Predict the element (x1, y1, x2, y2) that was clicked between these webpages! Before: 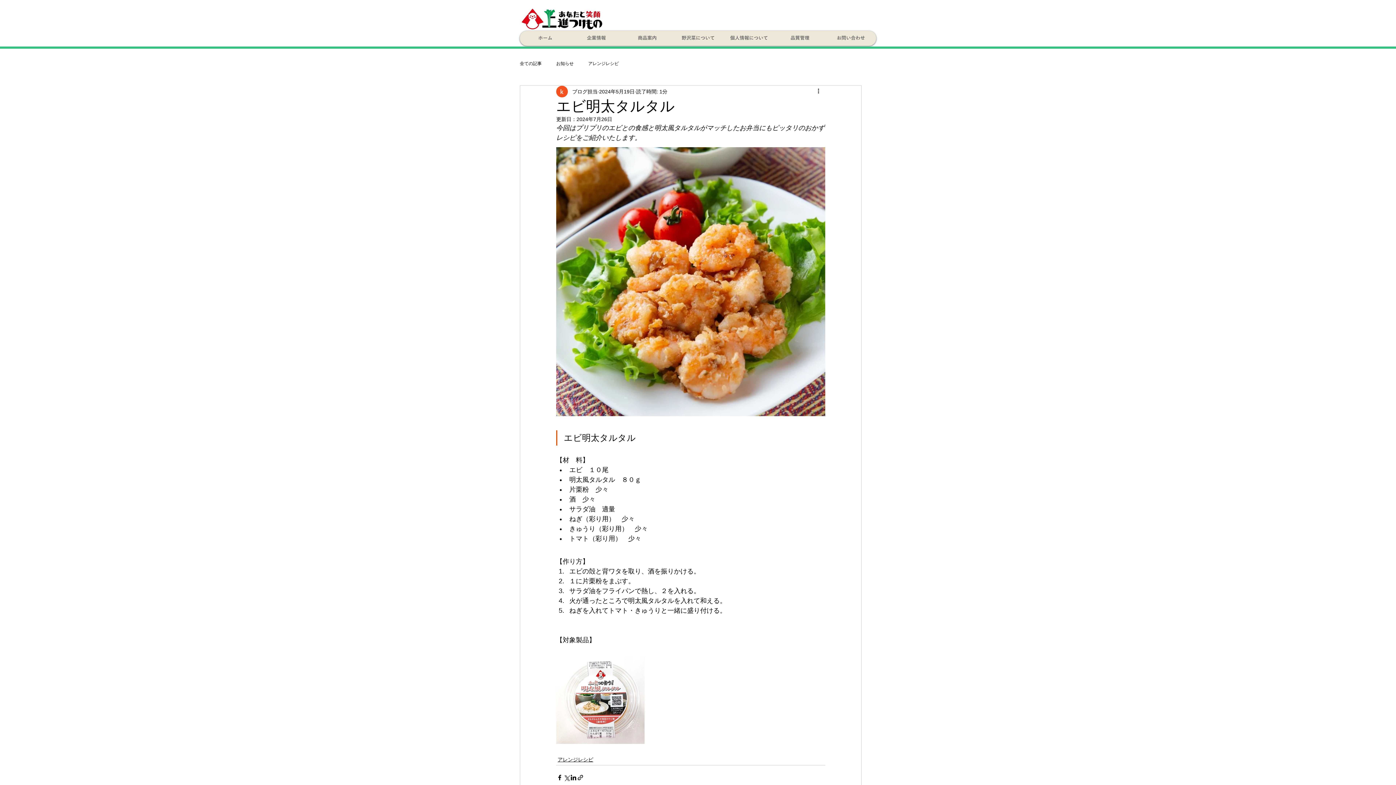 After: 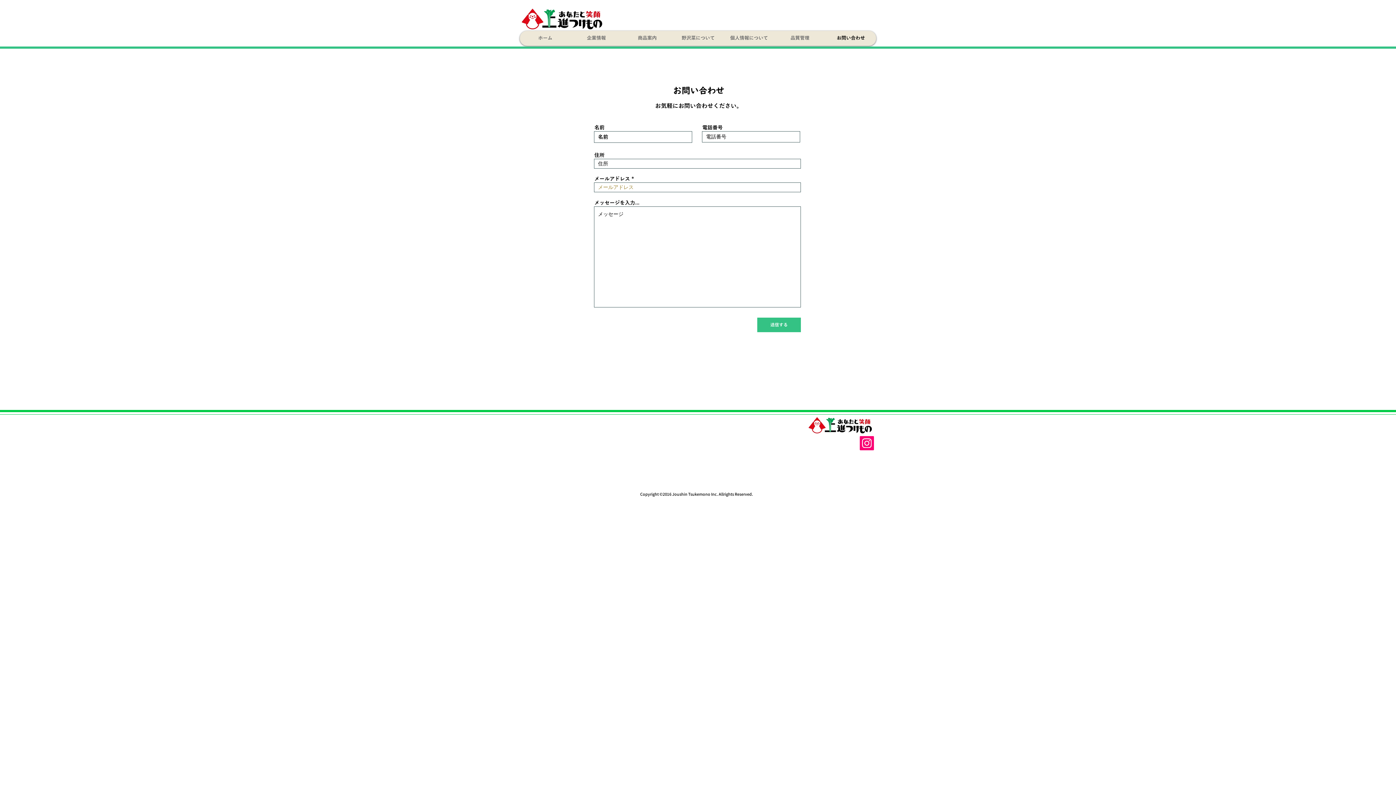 Action: bbox: (825, 30, 876, 45) label: お問い合わせ